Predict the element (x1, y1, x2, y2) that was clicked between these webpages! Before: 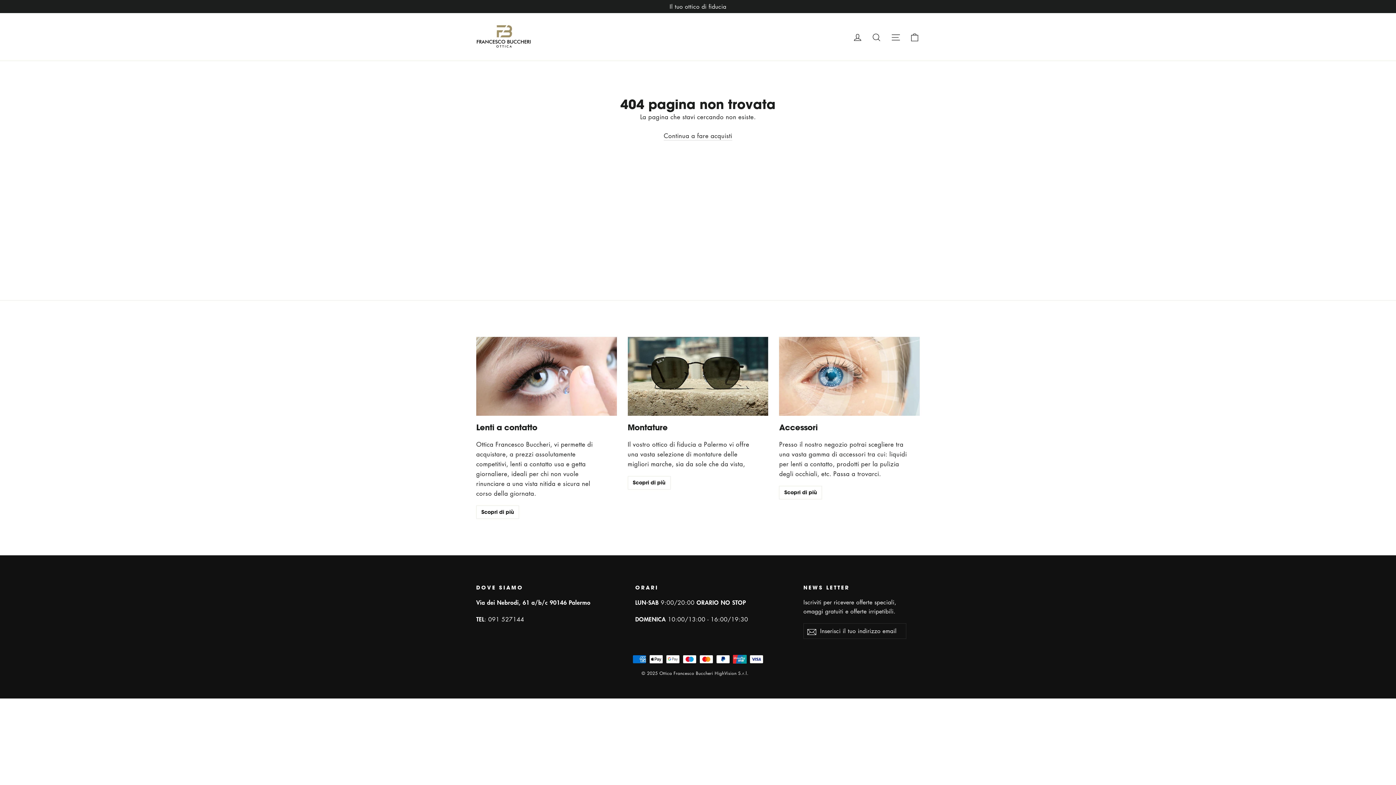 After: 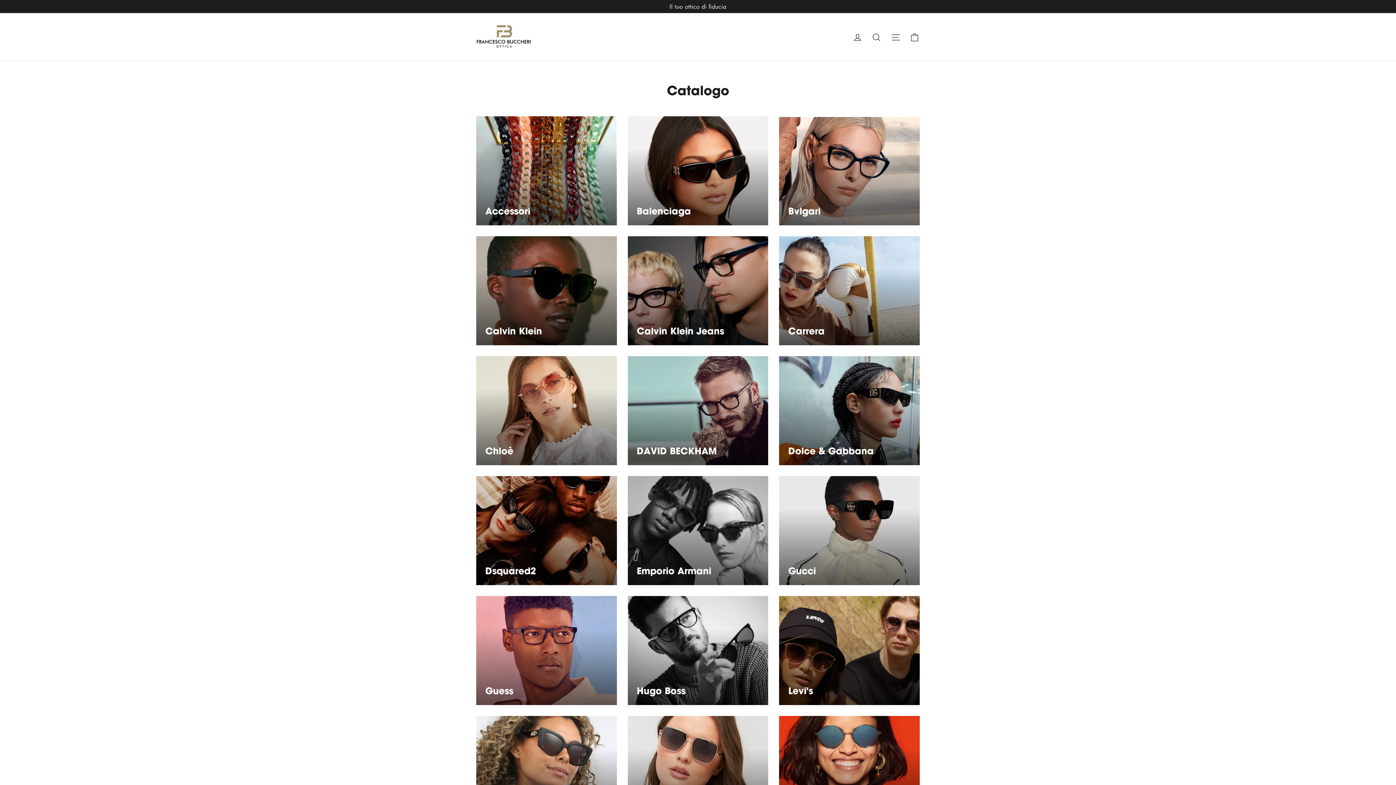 Action: label: Scopri di più bbox: (627, 476, 670, 489)